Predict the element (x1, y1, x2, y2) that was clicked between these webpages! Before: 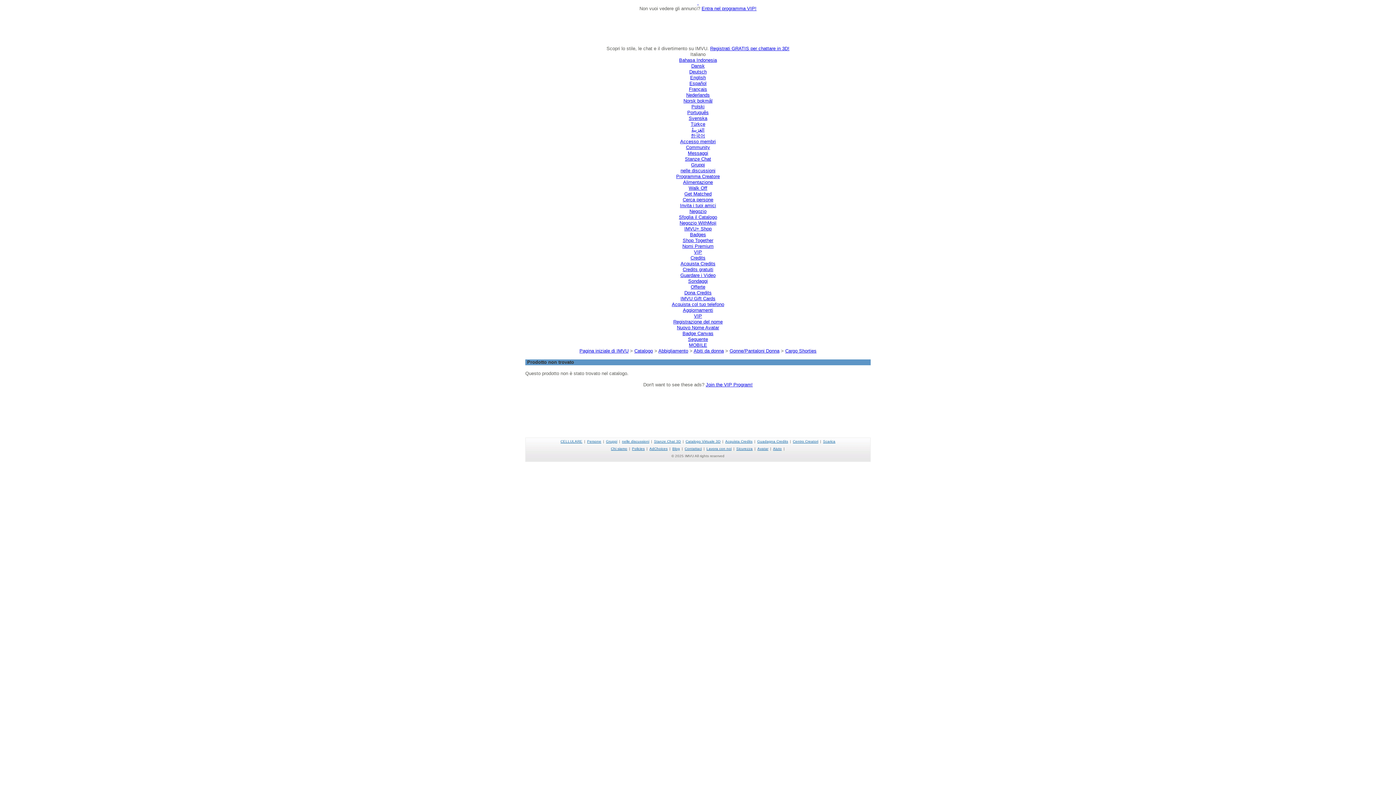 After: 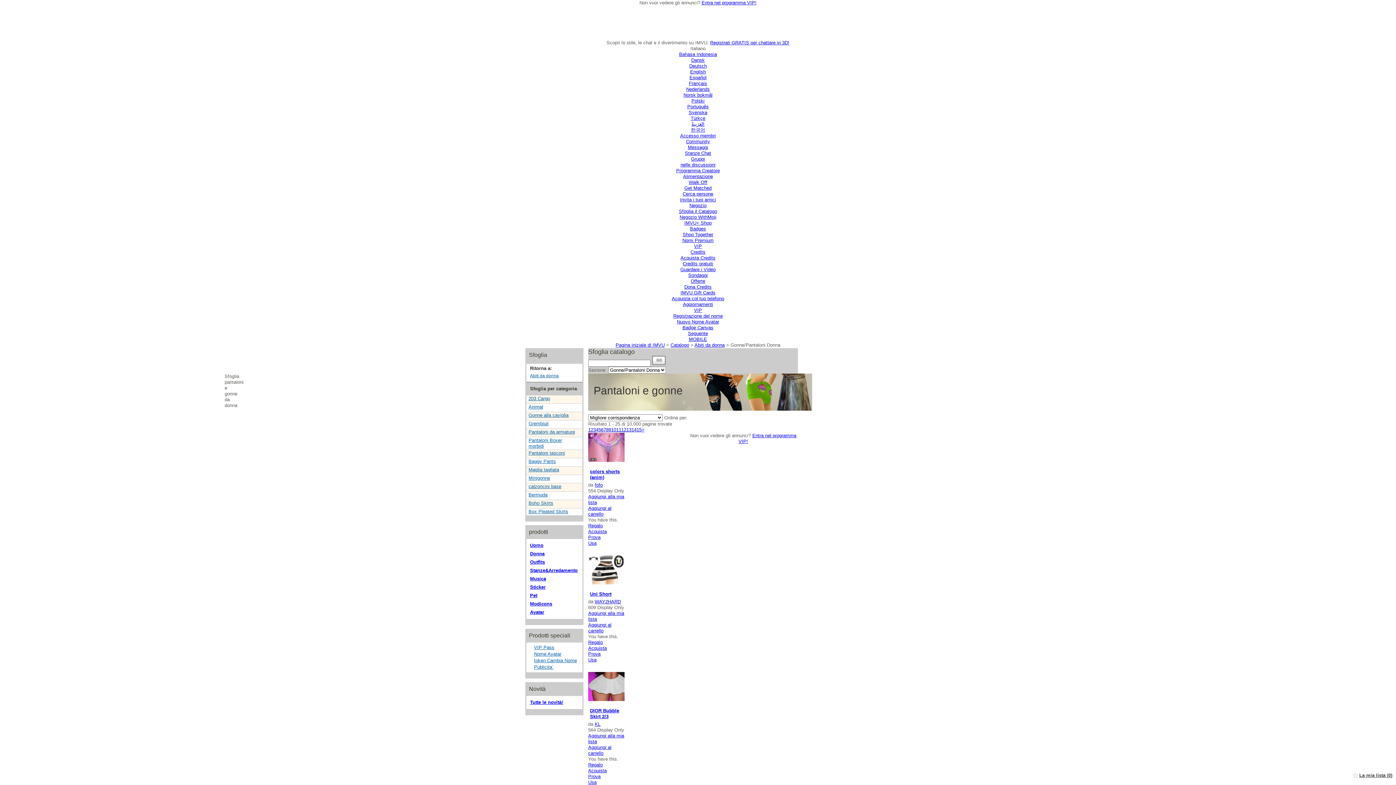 Action: bbox: (729, 348, 779, 353) label: Gonne/Pantaloni Donna